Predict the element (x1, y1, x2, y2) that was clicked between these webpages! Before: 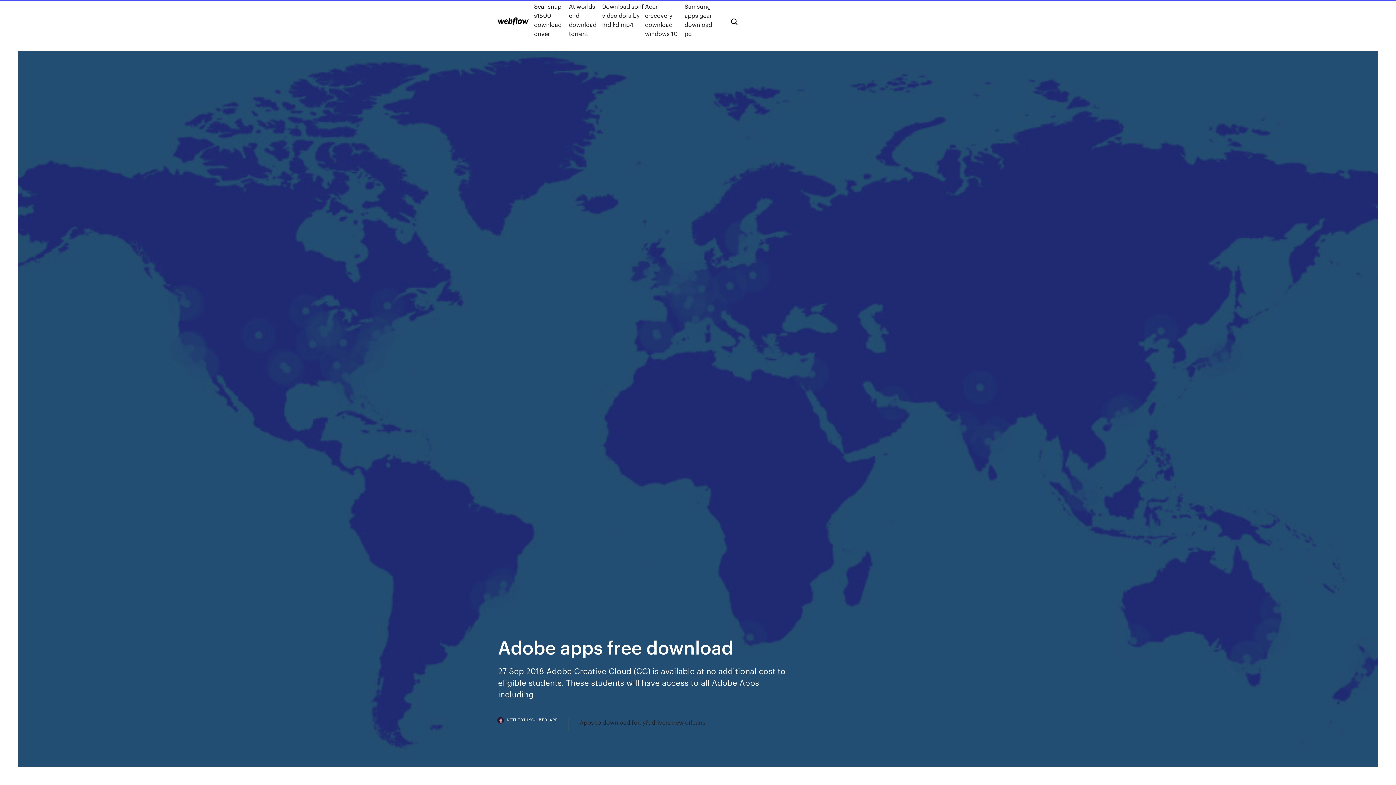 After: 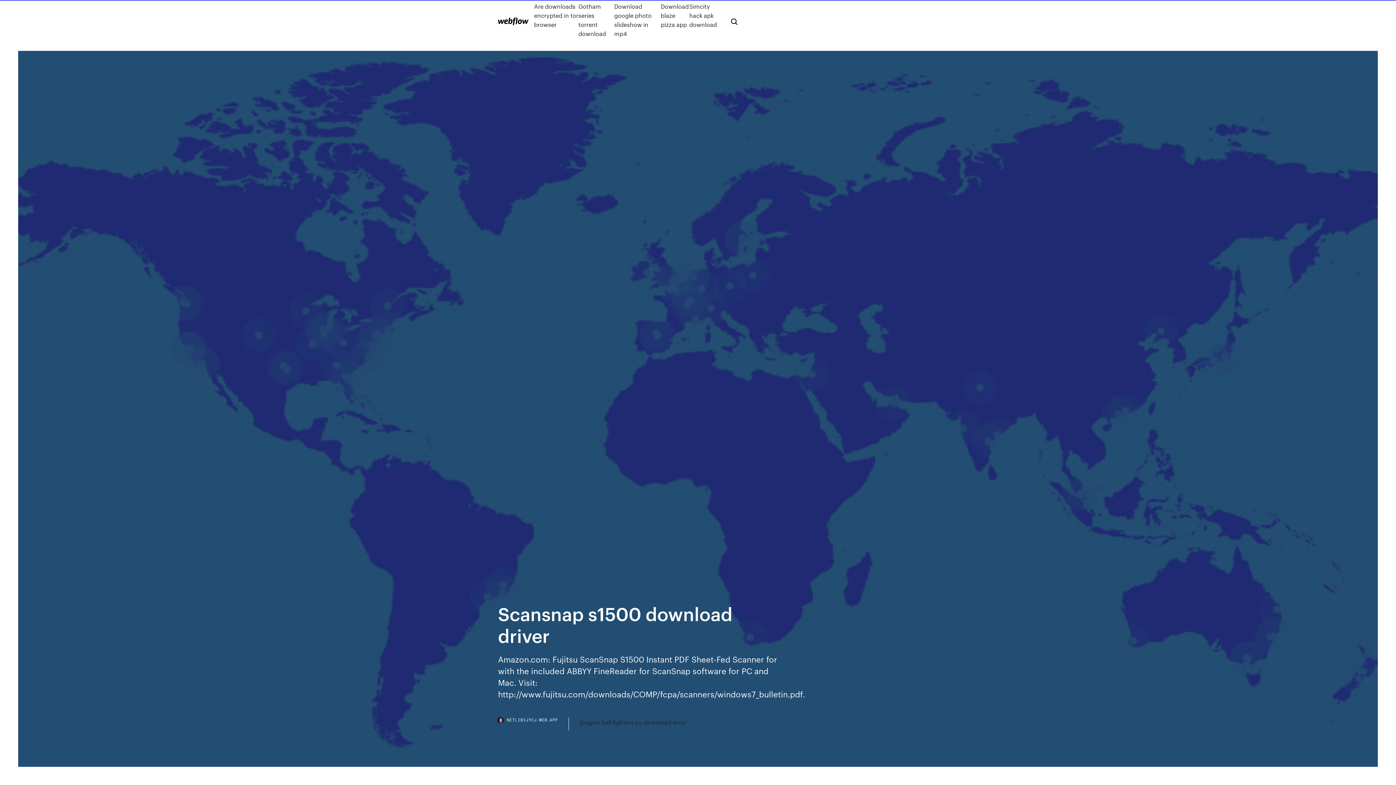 Action: bbox: (534, 1, 569, 38) label: Scansnap s1500 download driver